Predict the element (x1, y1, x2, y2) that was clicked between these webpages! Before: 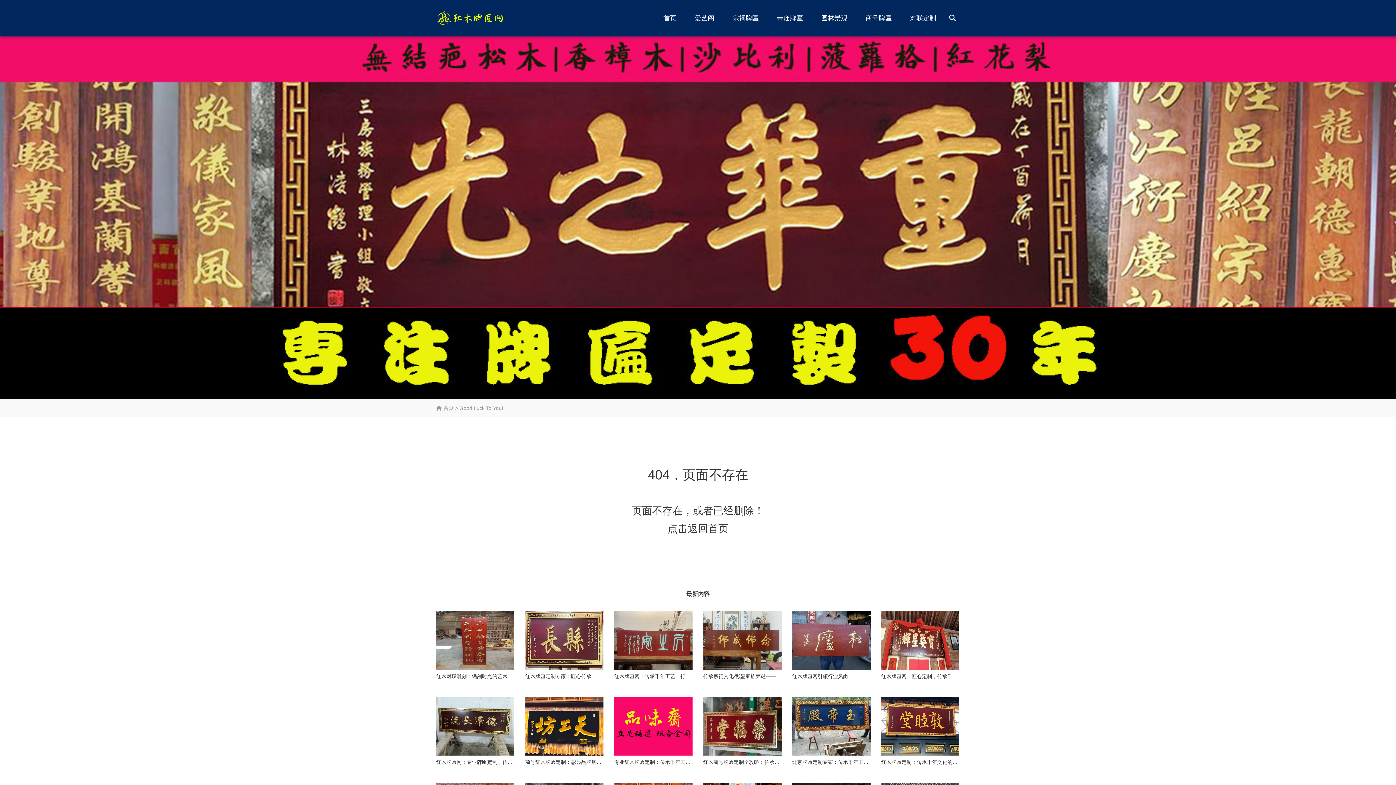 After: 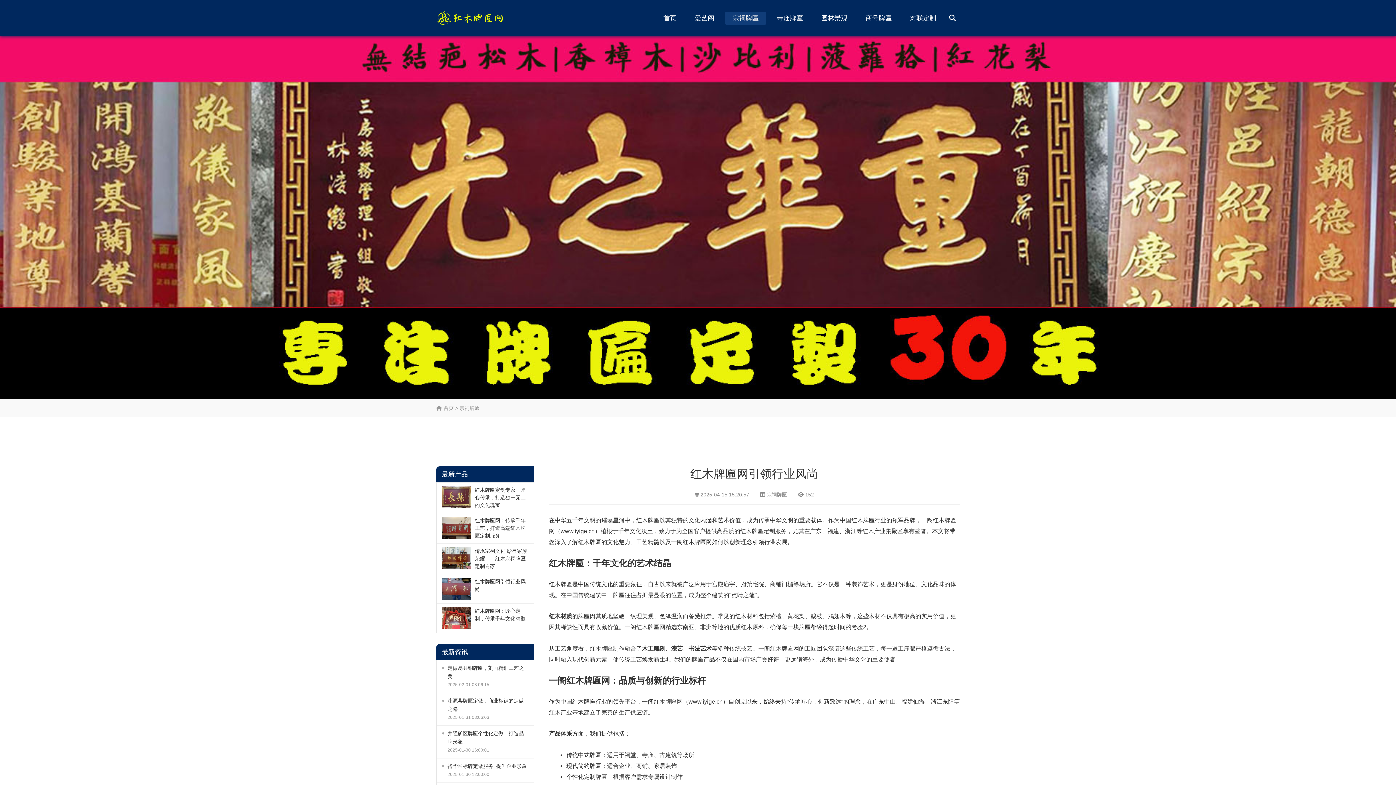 Action: bbox: (792, 611, 870, 670)